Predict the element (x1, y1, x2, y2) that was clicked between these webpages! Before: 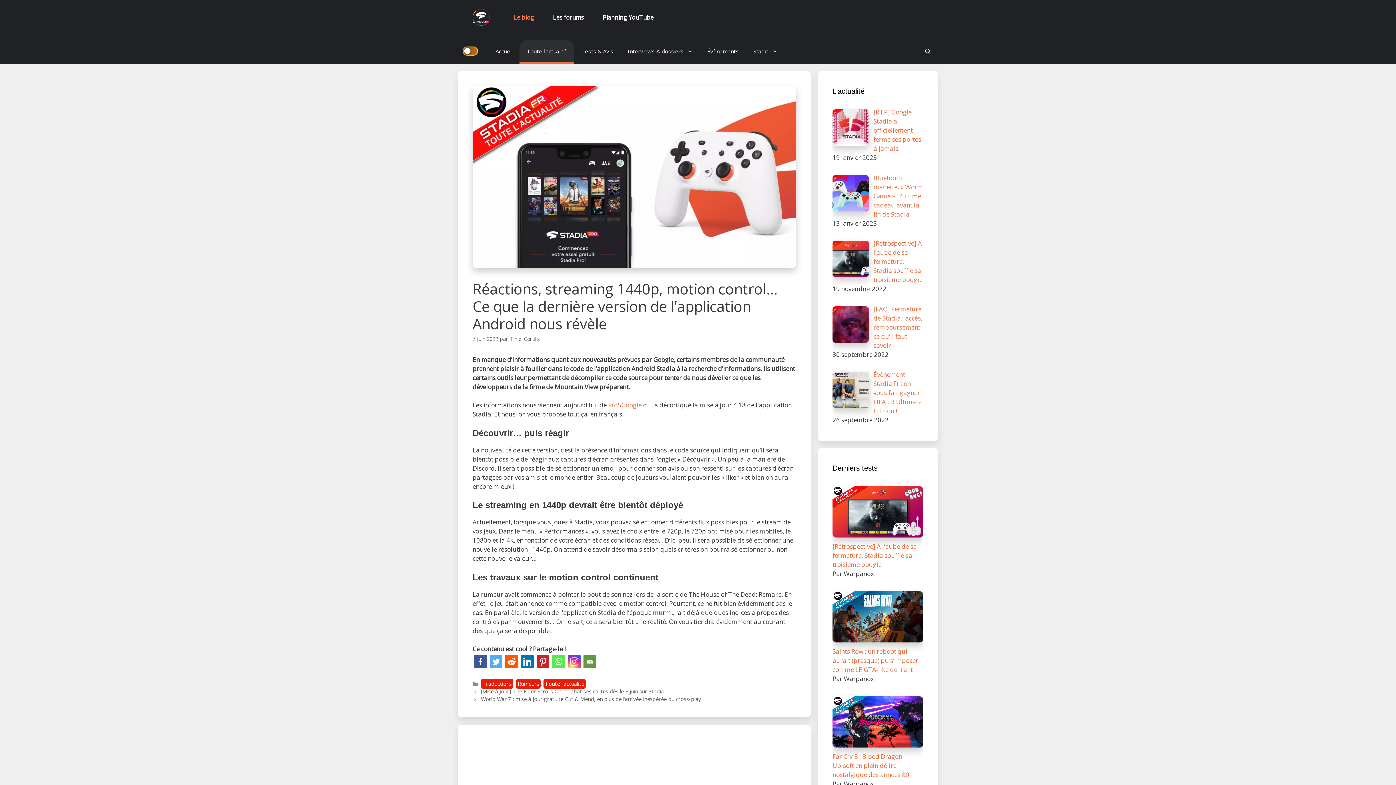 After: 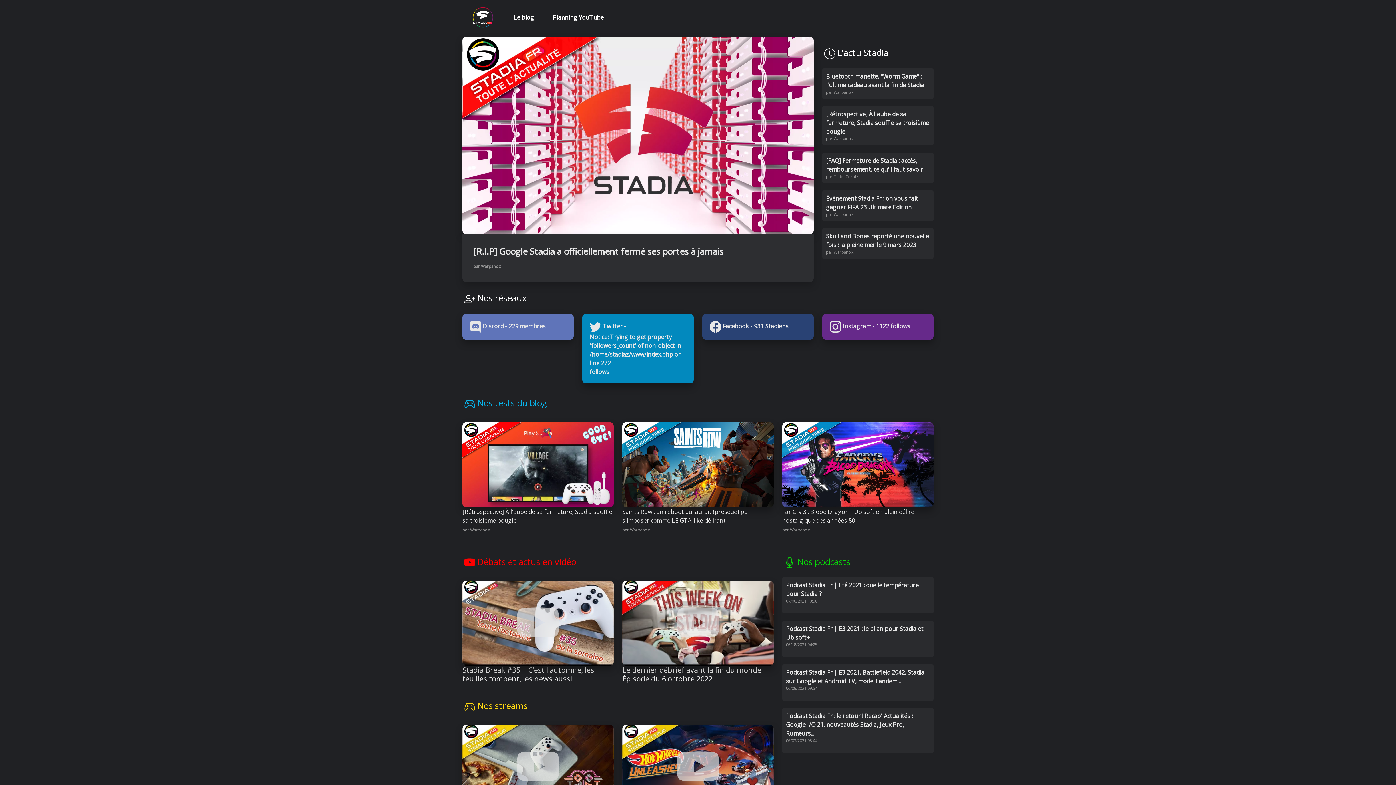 Action: bbox: (472, 8, 490, 26)